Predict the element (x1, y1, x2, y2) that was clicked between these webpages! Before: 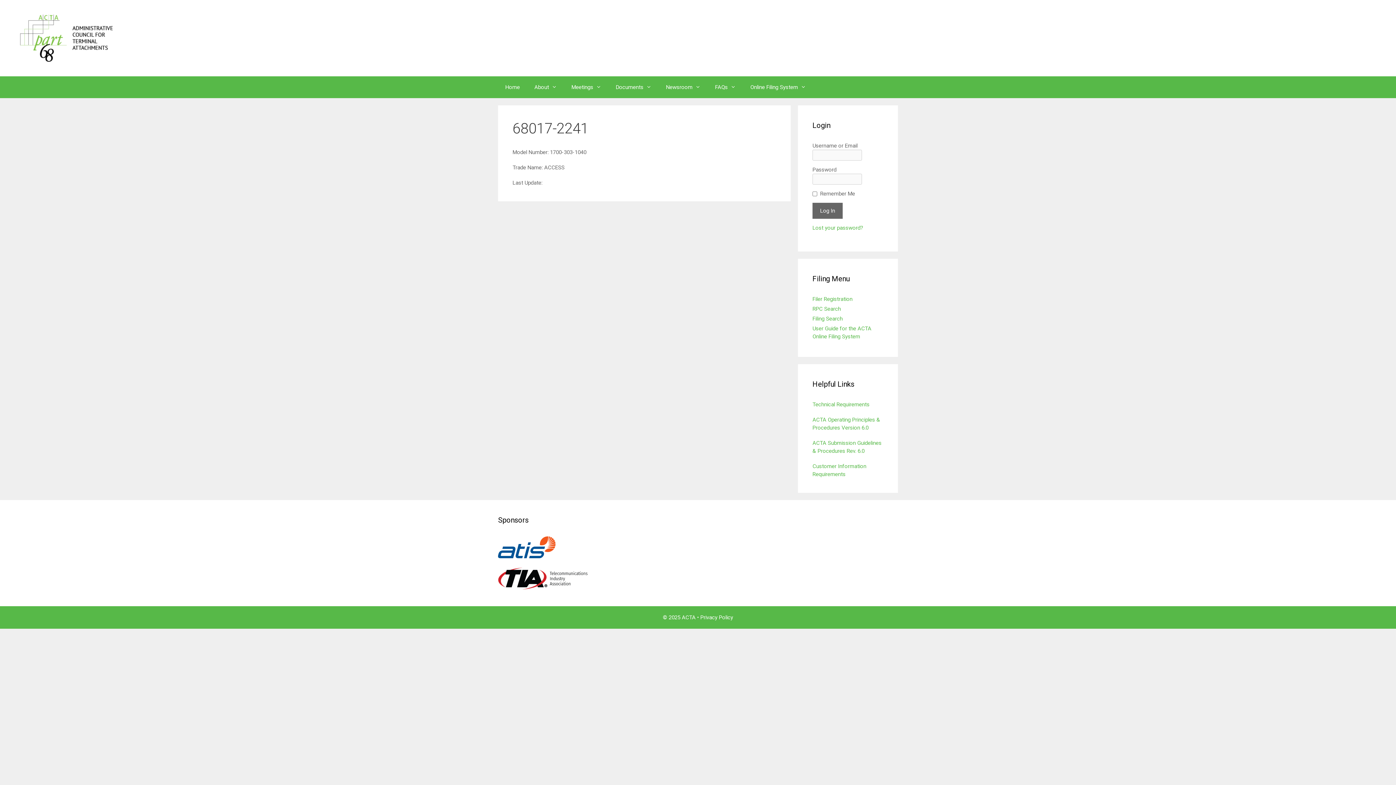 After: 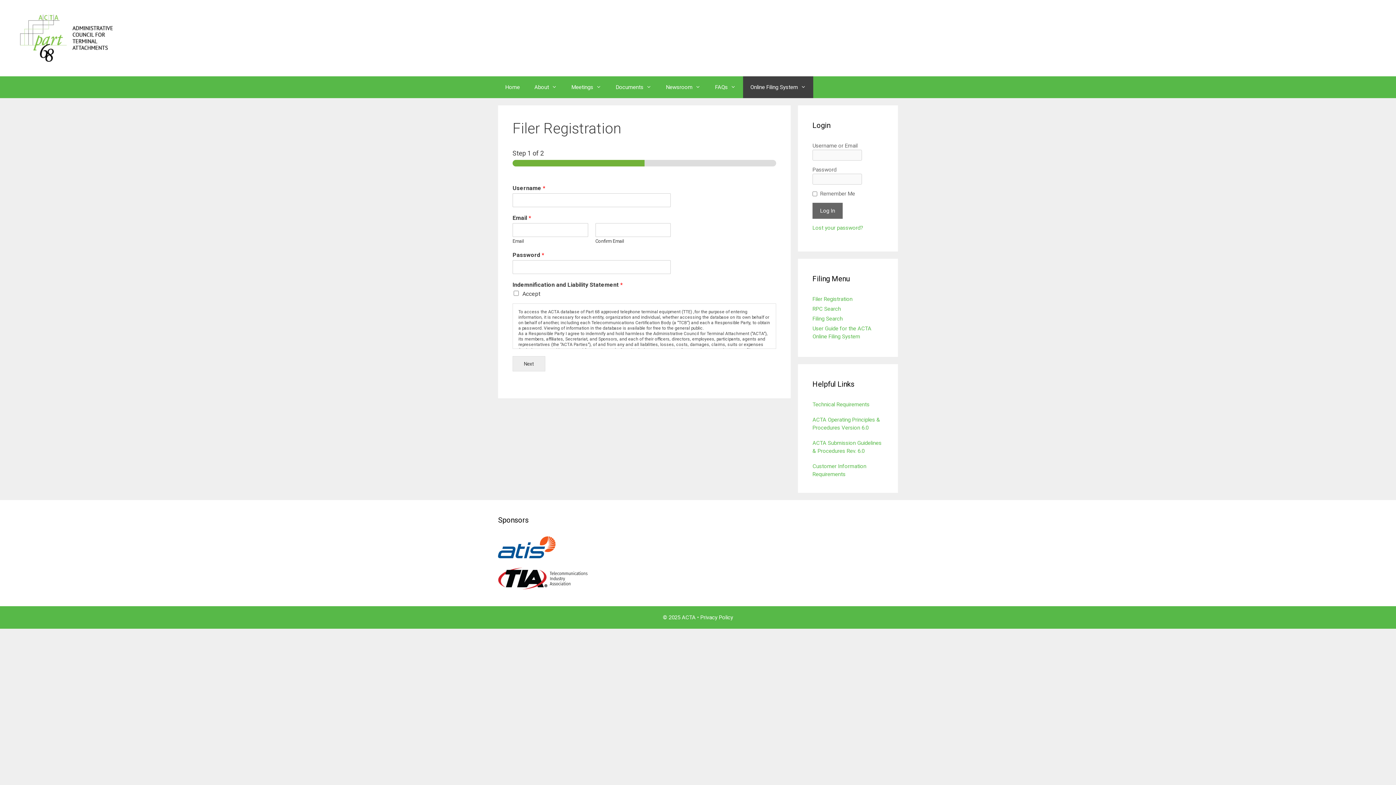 Action: bbox: (812, 296, 852, 302) label: Filer Registration